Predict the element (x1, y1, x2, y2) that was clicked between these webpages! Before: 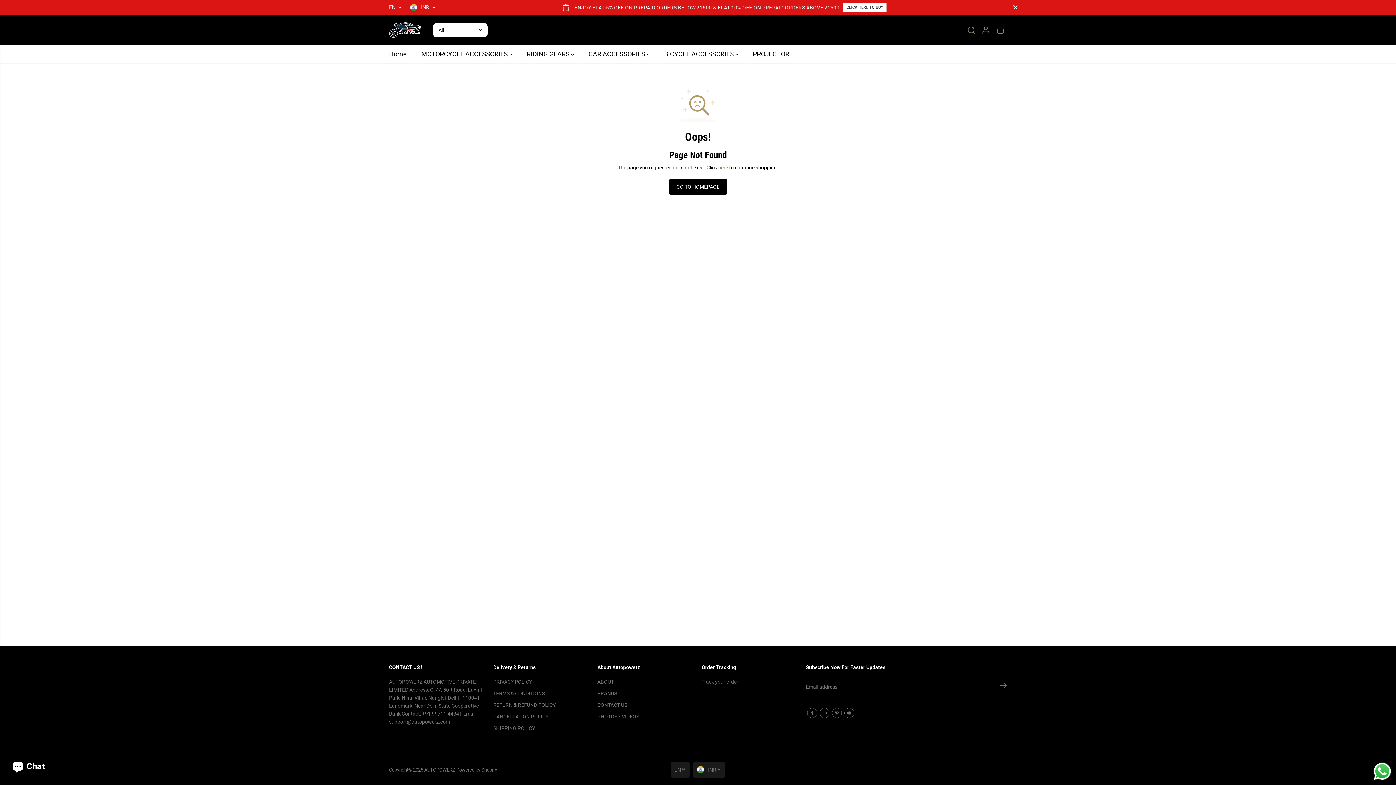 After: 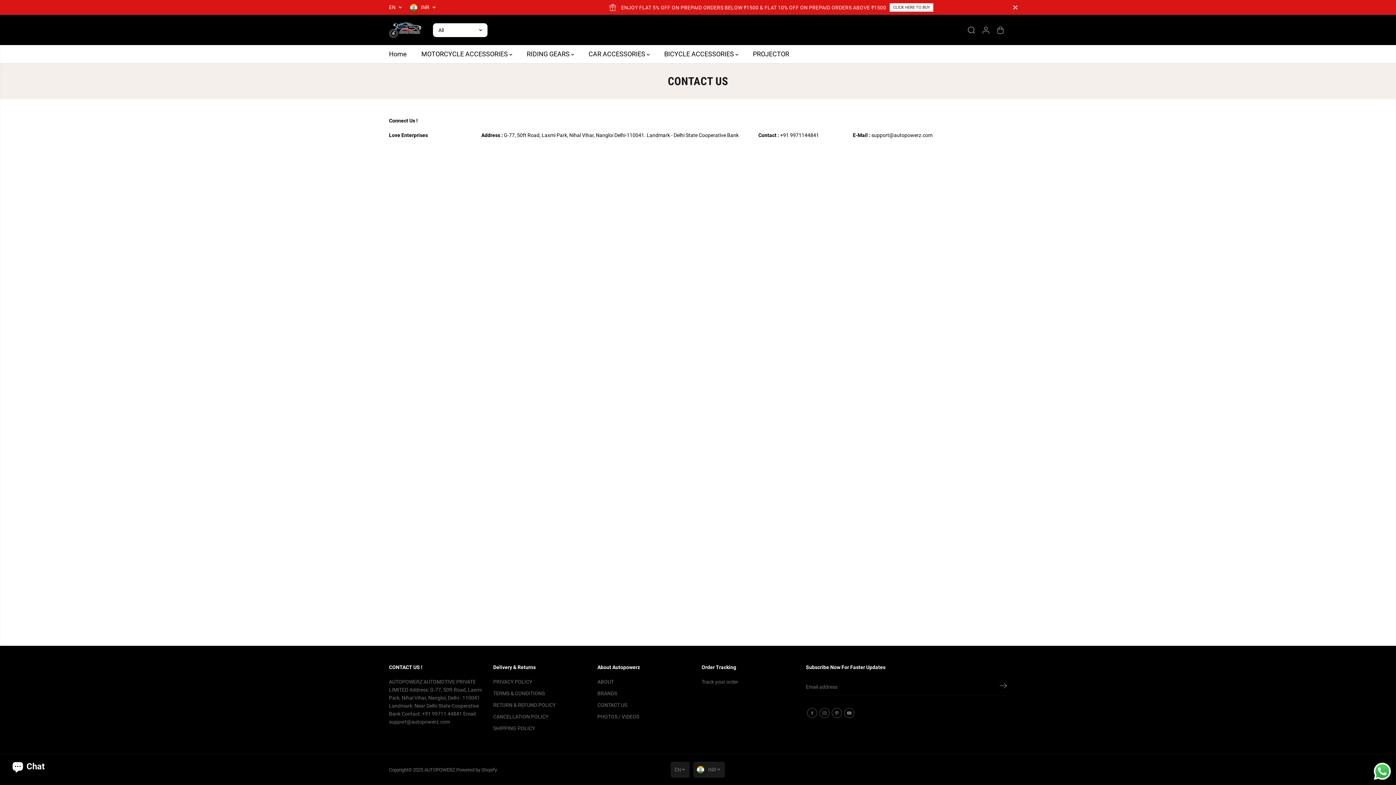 Action: label: CONTACT US bbox: (597, 701, 627, 709)